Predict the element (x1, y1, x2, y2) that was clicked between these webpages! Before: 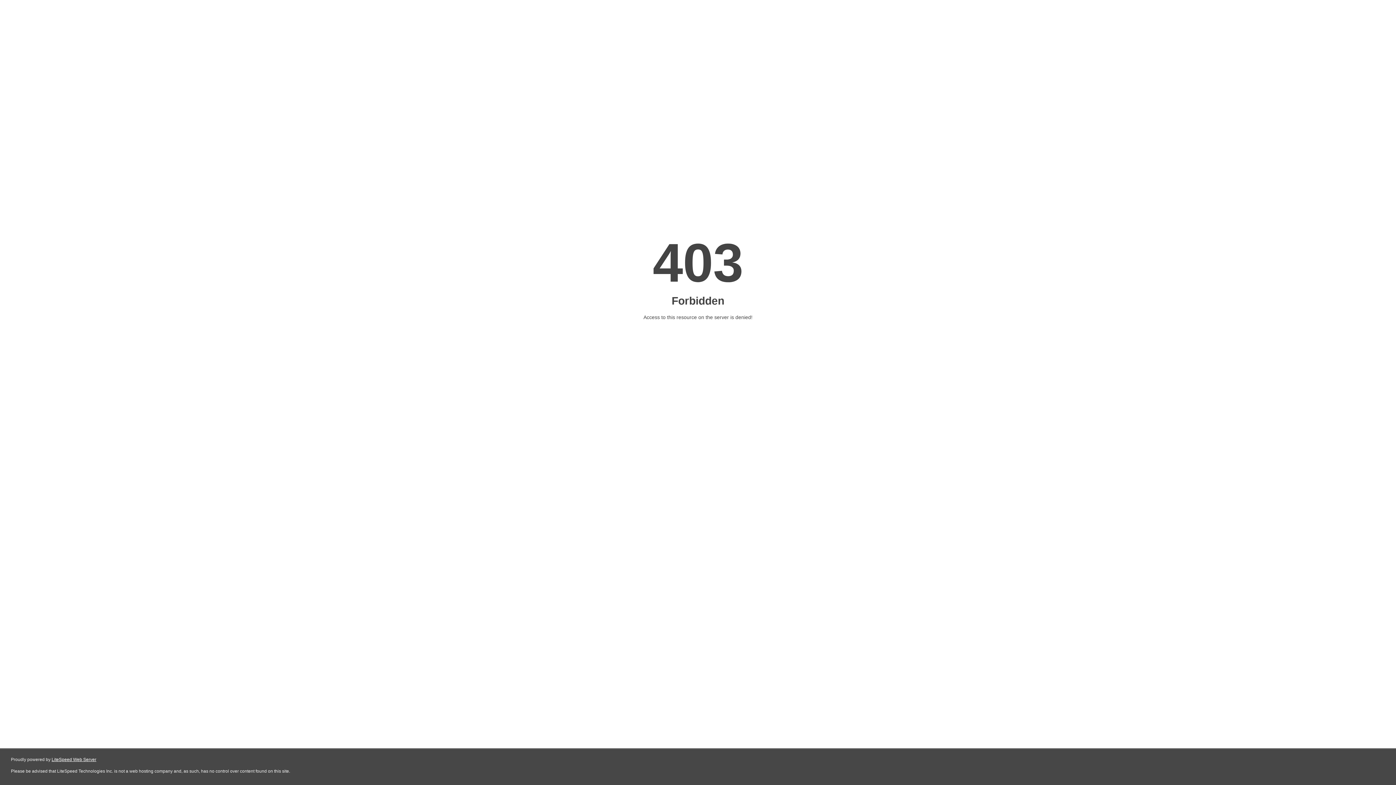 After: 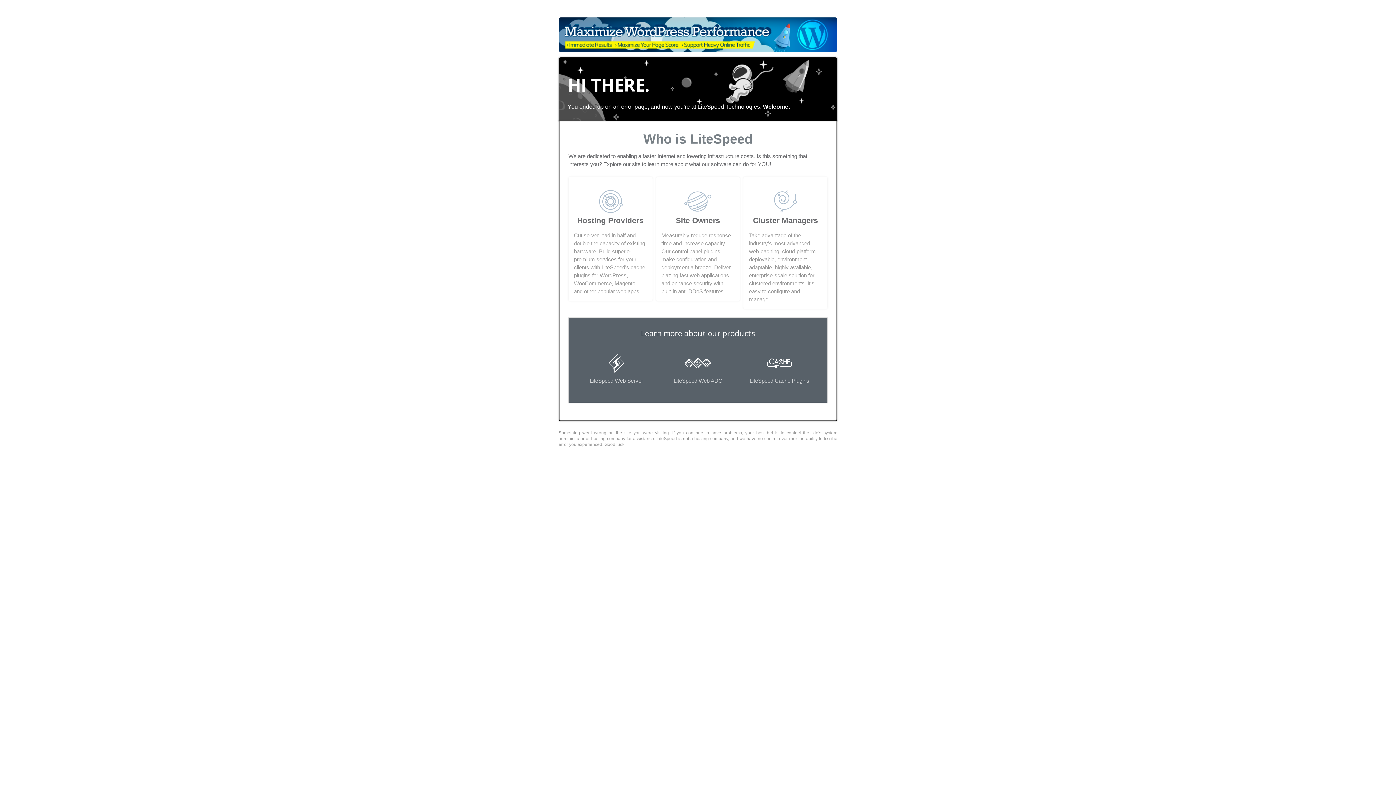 Action: bbox: (51, 757, 96, 762) label: LiteSpeed Web Server